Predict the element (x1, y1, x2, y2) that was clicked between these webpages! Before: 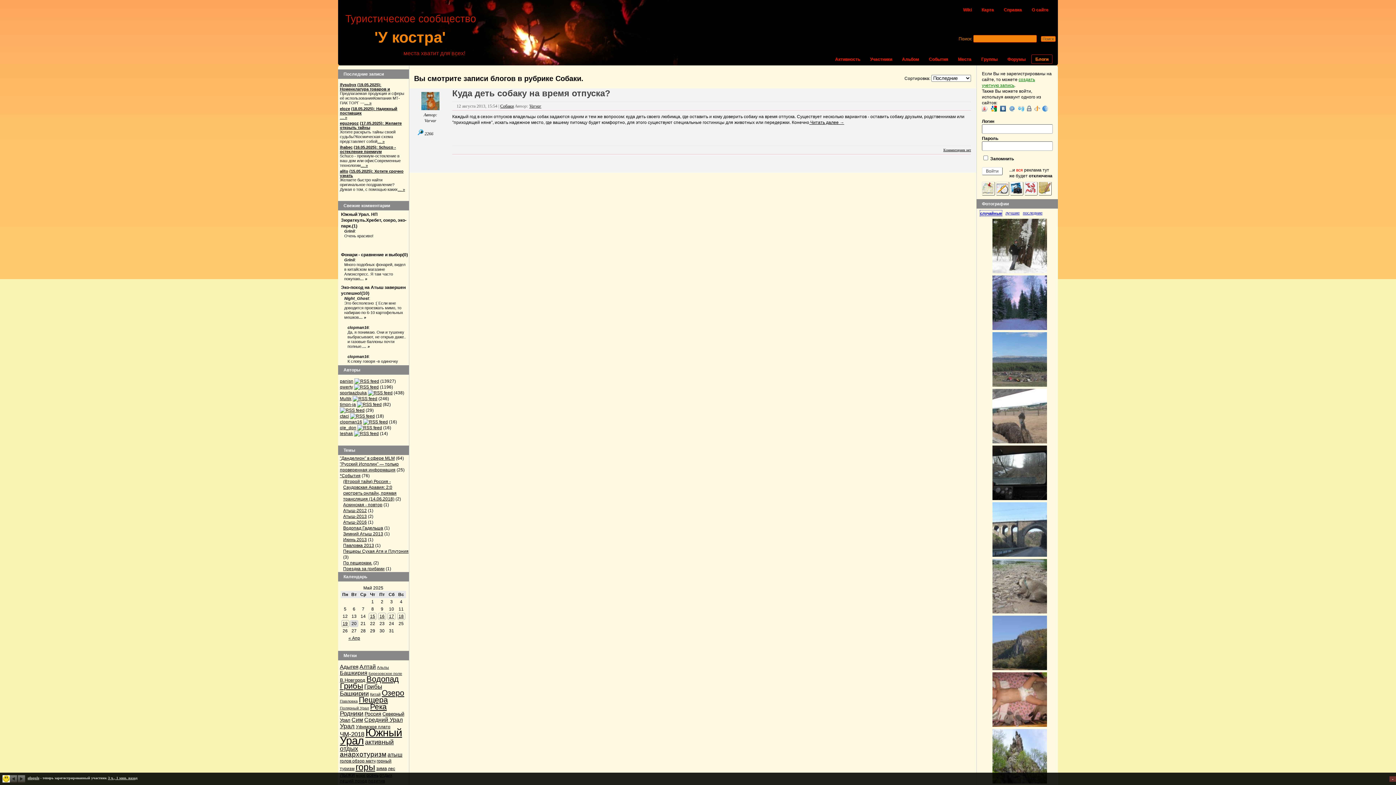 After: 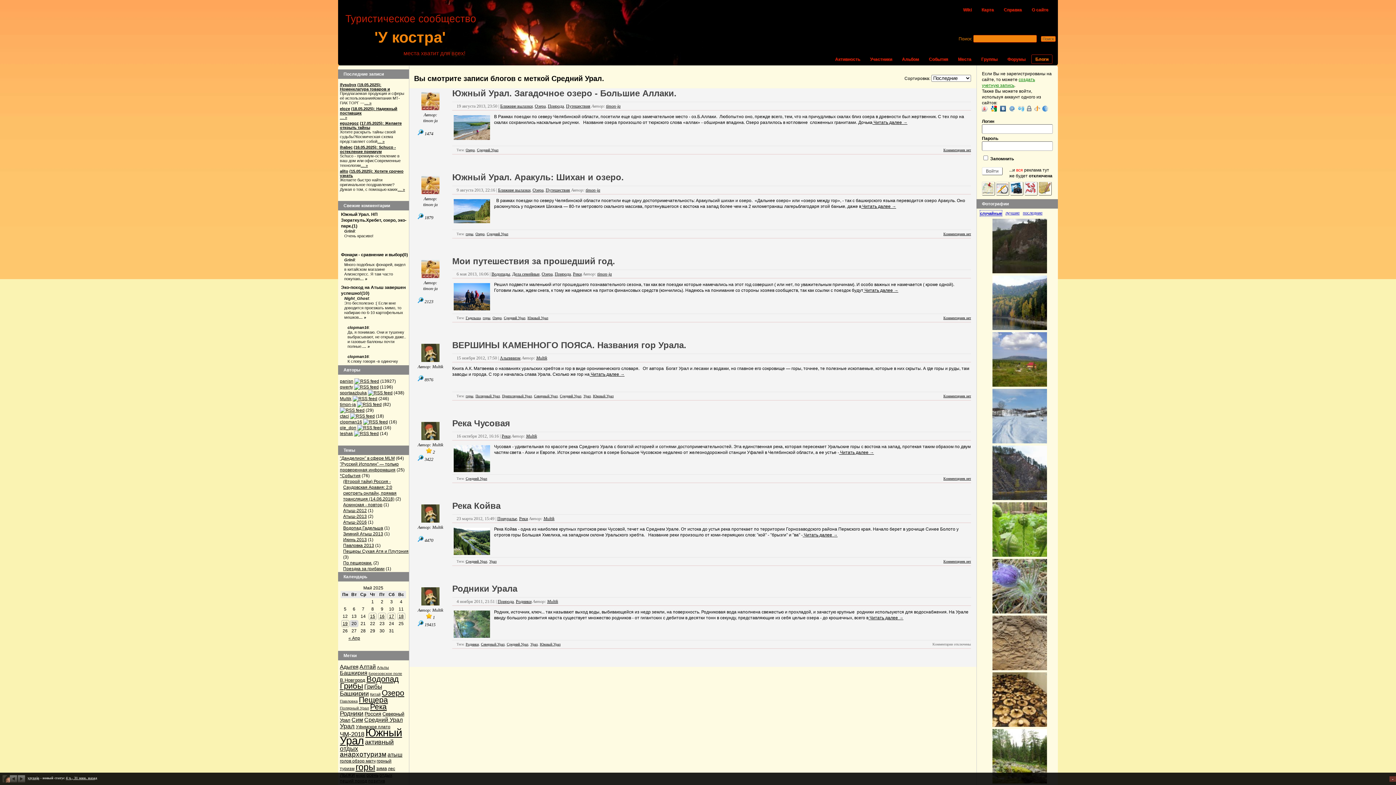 Action: label: Средний Урал bbox: (364, 717, 402, 723)